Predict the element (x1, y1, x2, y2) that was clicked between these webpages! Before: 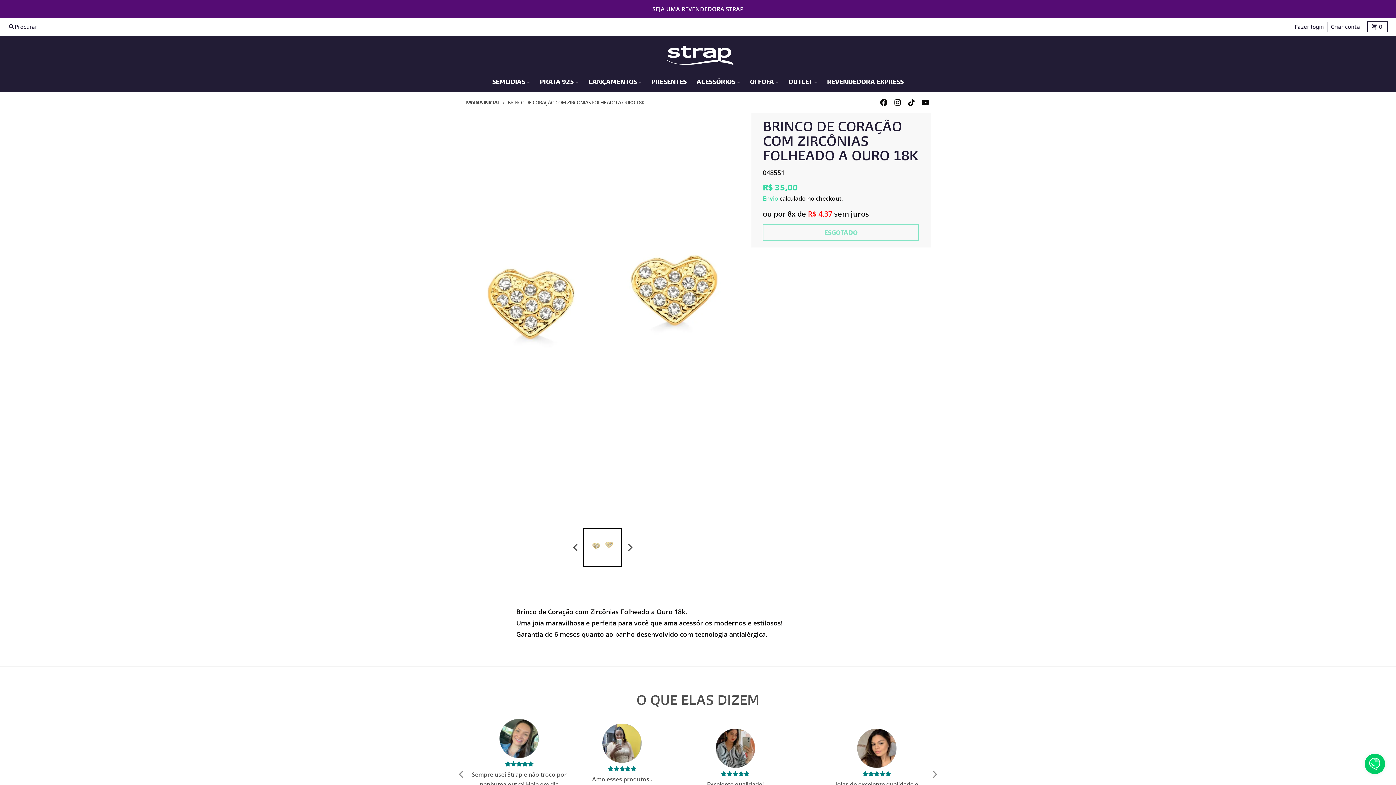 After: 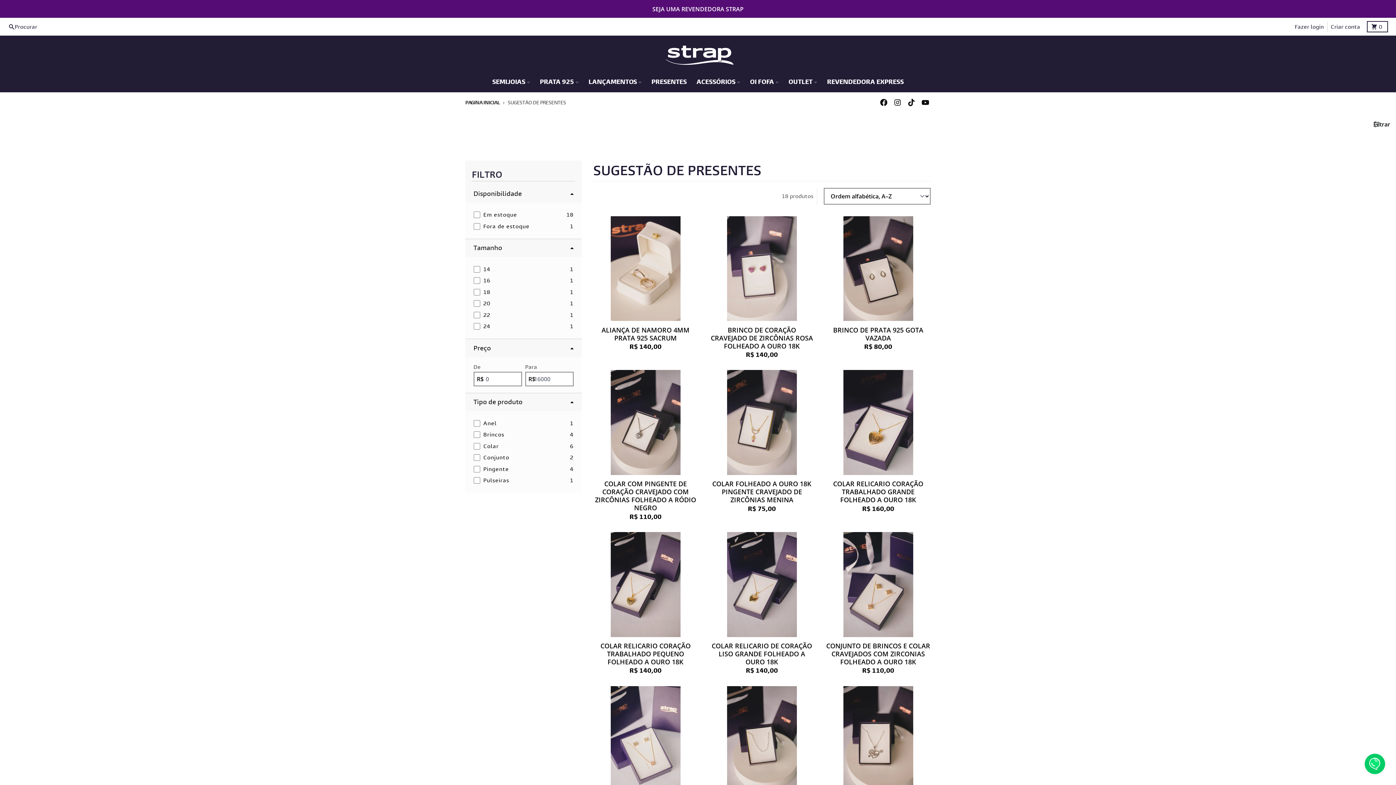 Action: label: PRESENTES bbox: (646, 74, 691, 89)